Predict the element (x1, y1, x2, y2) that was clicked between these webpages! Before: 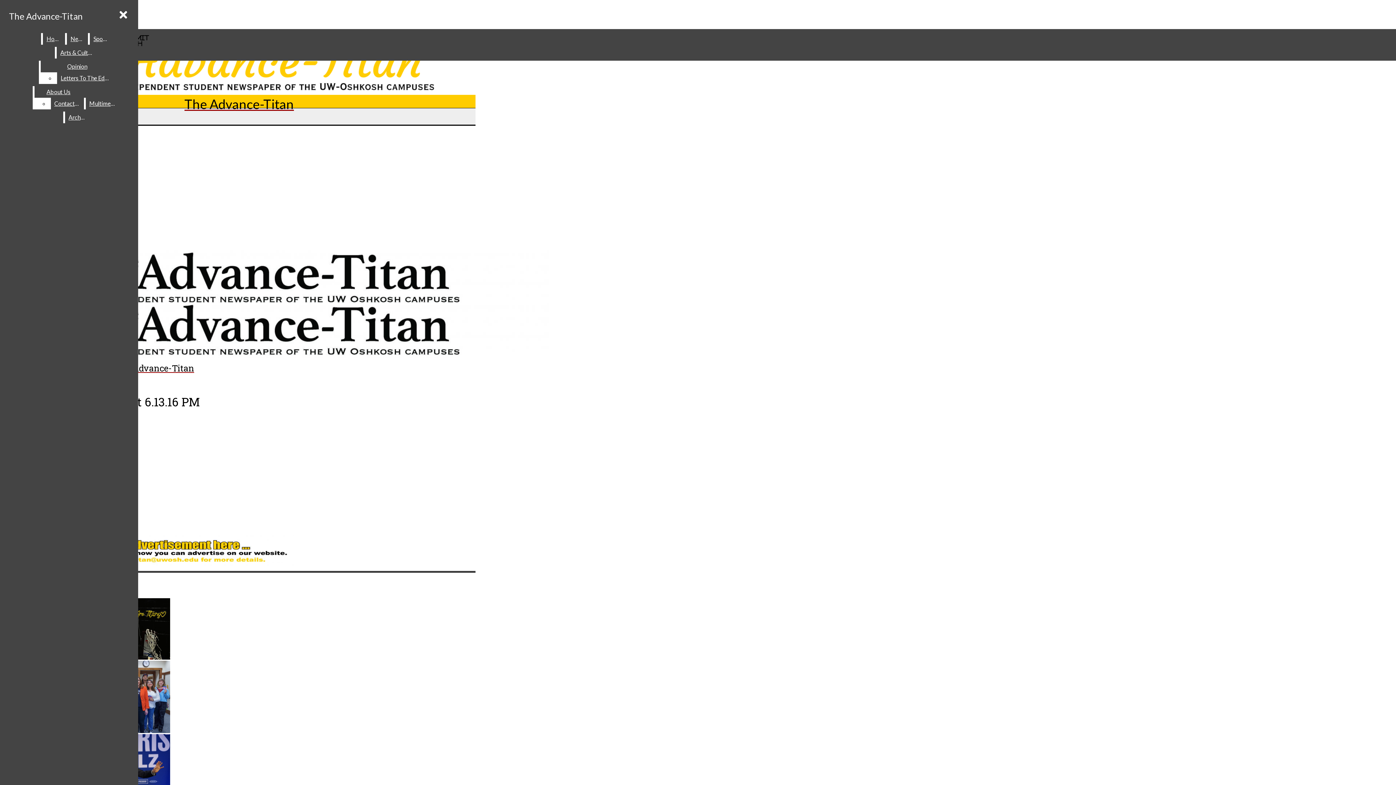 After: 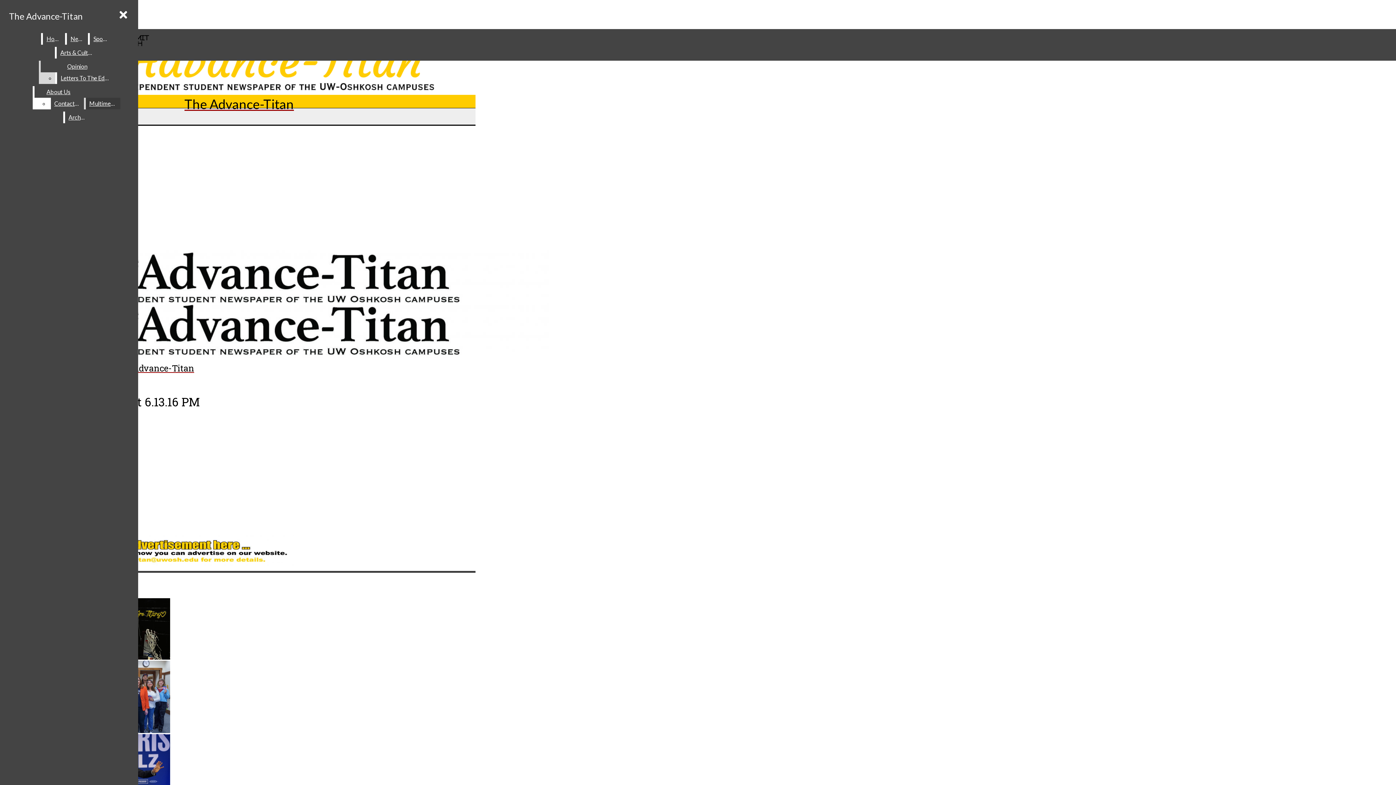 Action: bbox: (57, 72, 113, 84) label: Letters To The Editor